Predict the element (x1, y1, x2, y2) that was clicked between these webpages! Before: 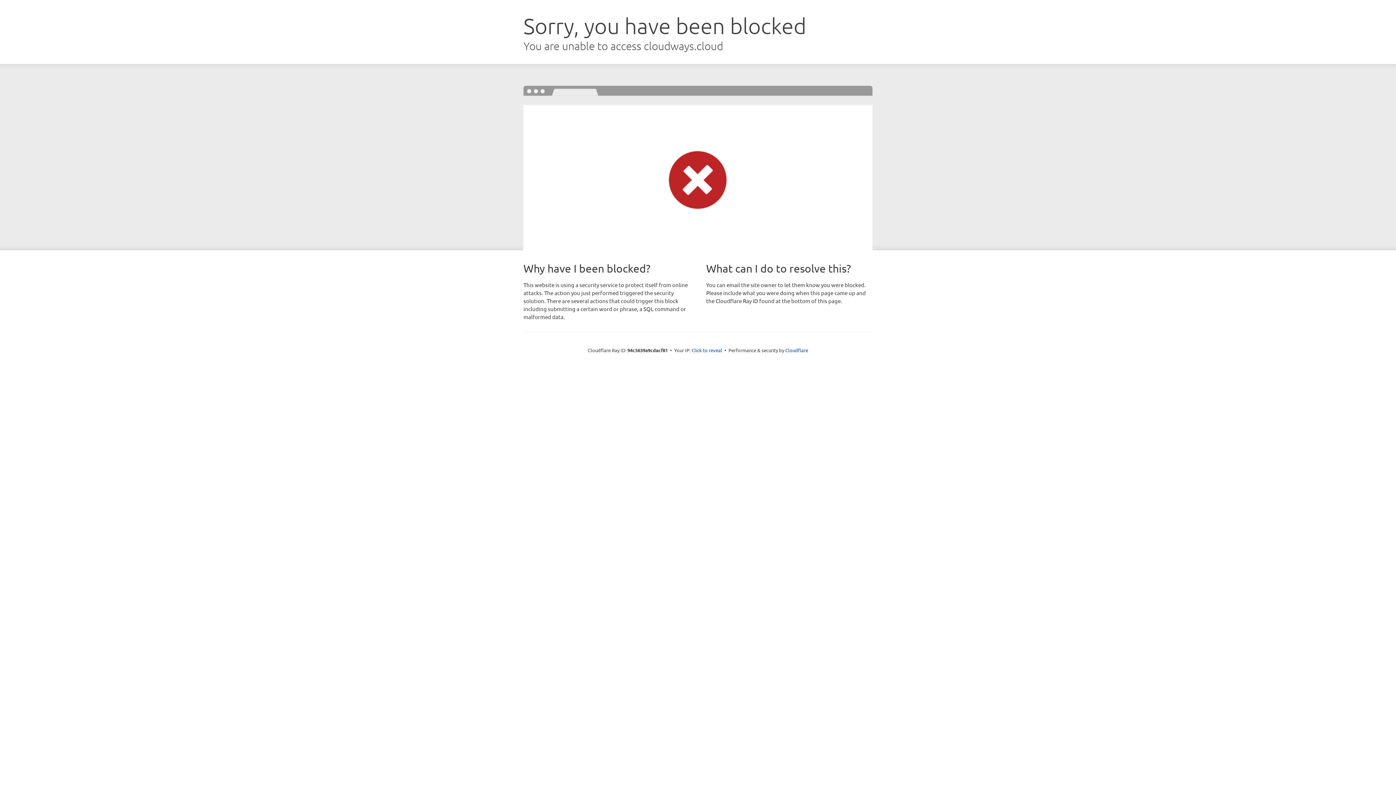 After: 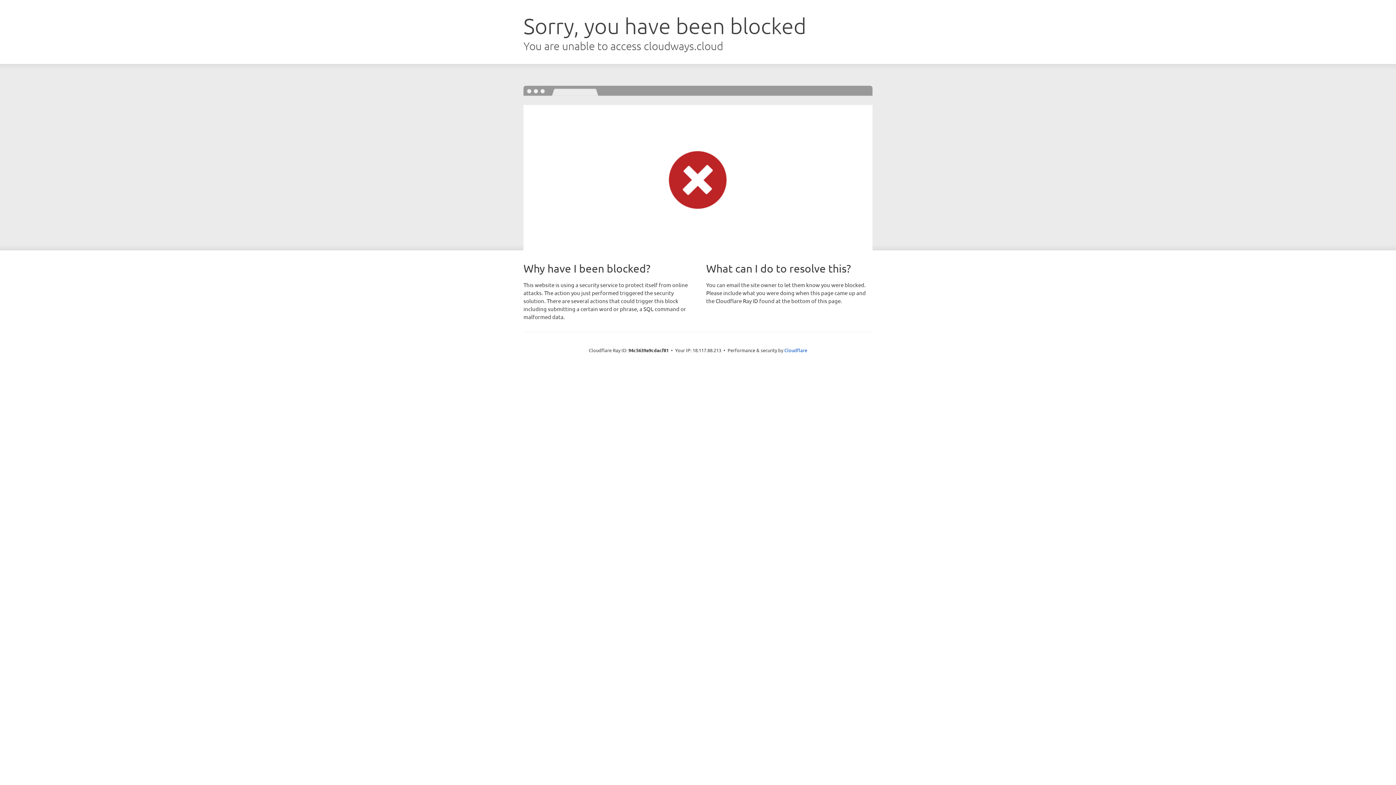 Action: bbox: (691, 346, 722, 353) label: Click to reveal